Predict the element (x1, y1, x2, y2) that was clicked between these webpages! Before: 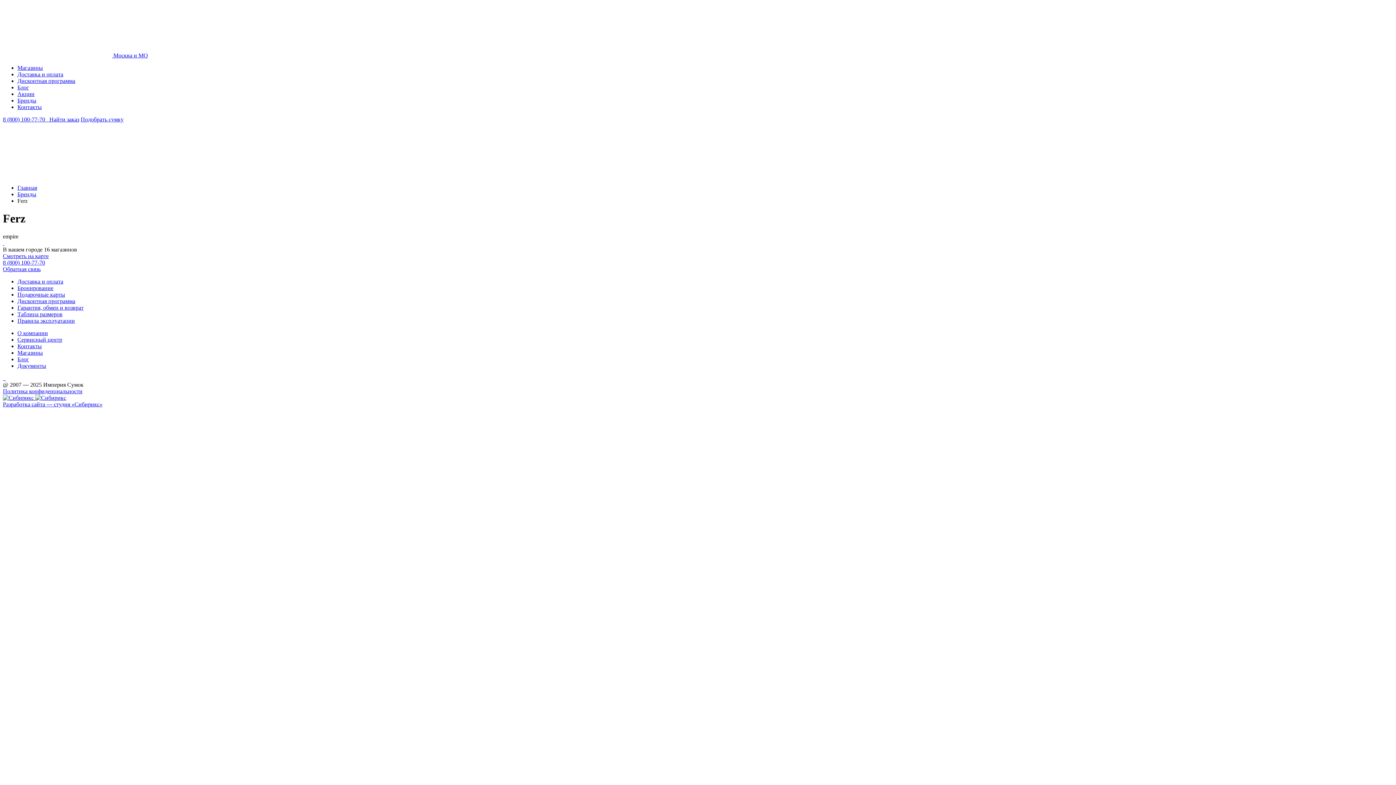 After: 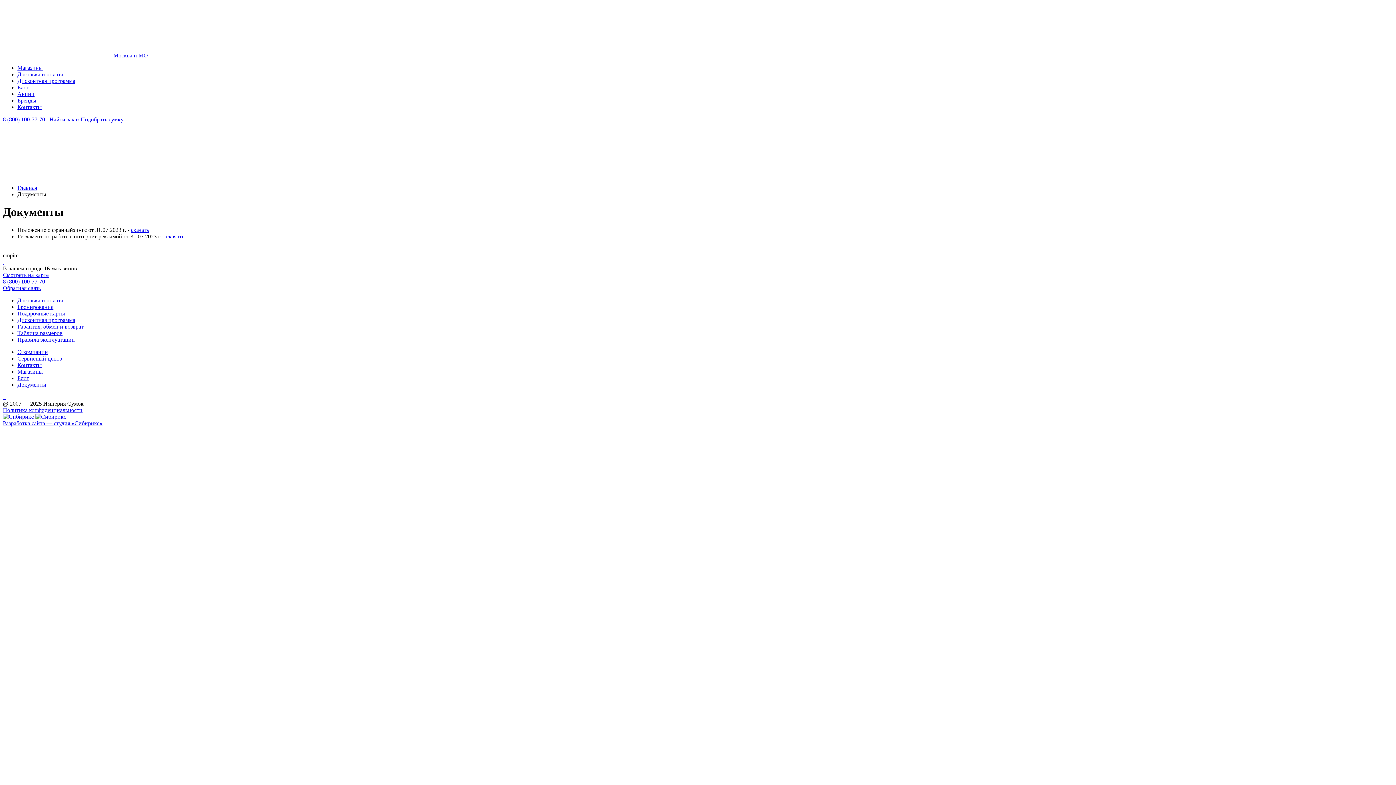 Action: label: Документы bbox: (17, 362, 46, 369)